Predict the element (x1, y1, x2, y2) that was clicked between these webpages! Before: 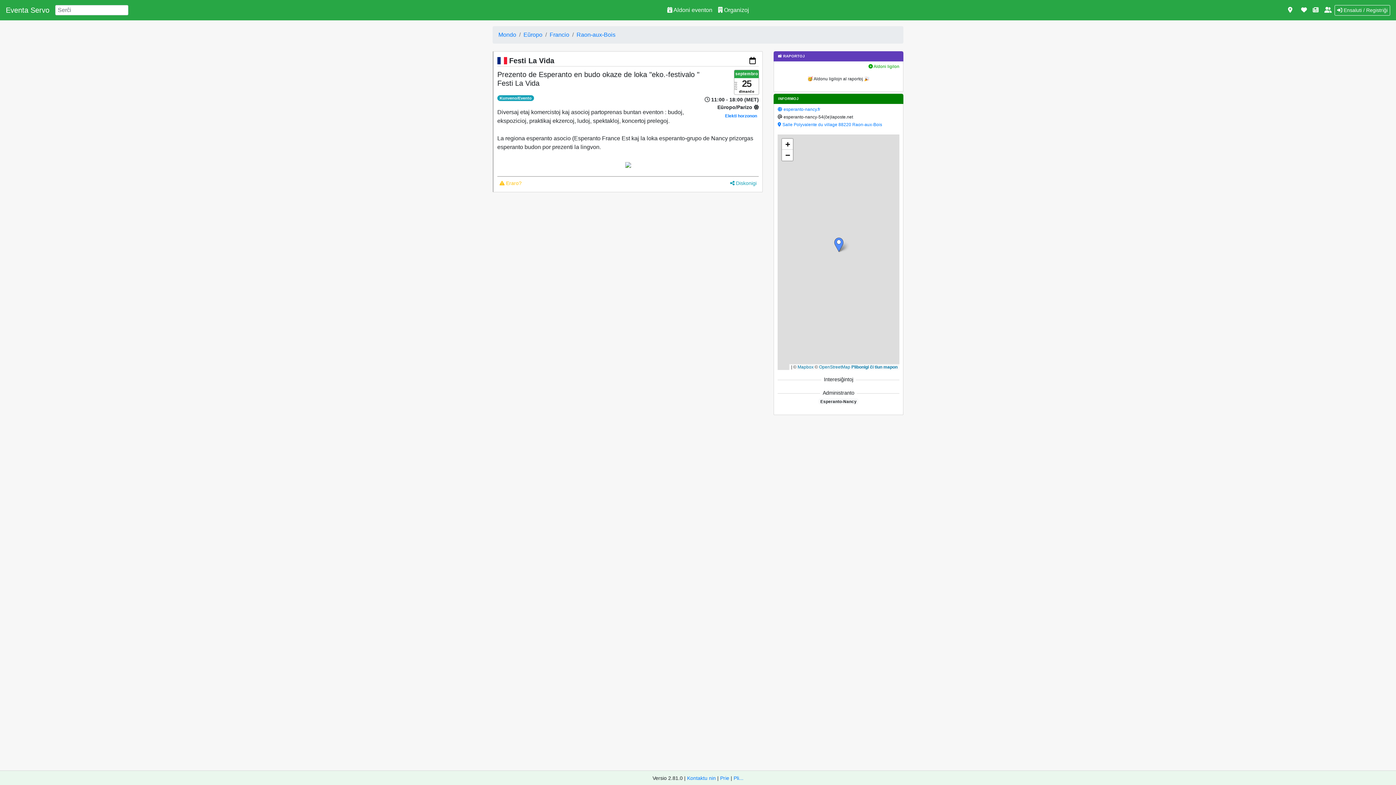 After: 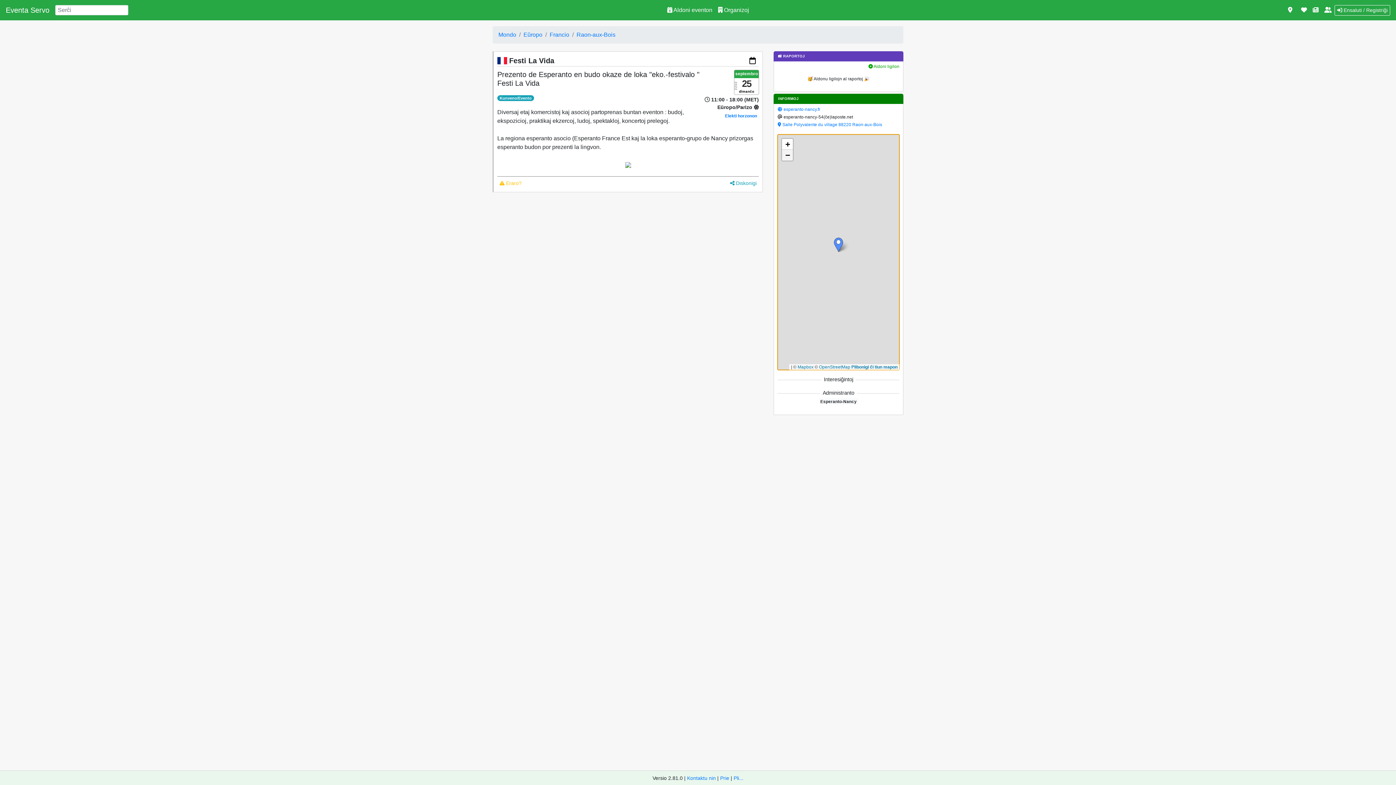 Action: label: Zoom out bbox: (782, 149, 793, 160)